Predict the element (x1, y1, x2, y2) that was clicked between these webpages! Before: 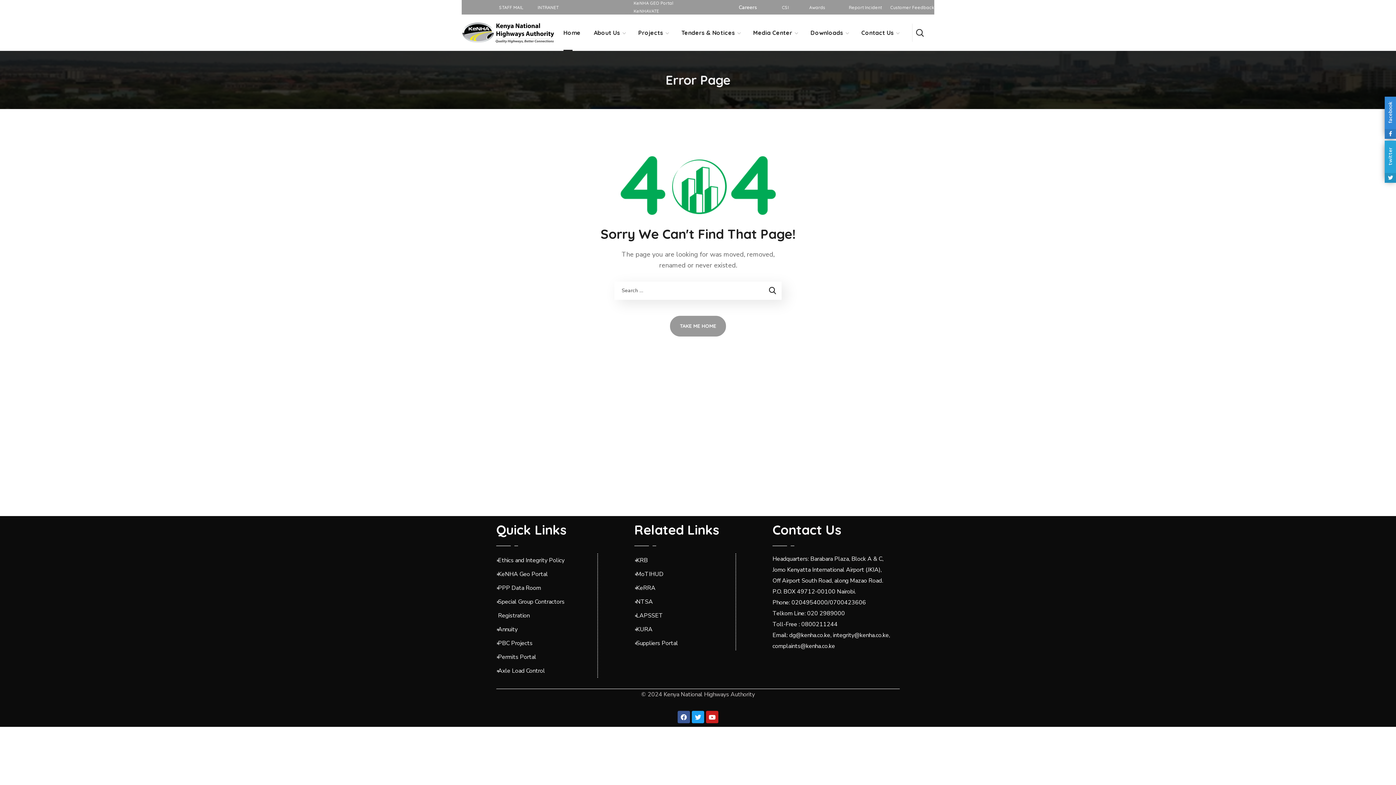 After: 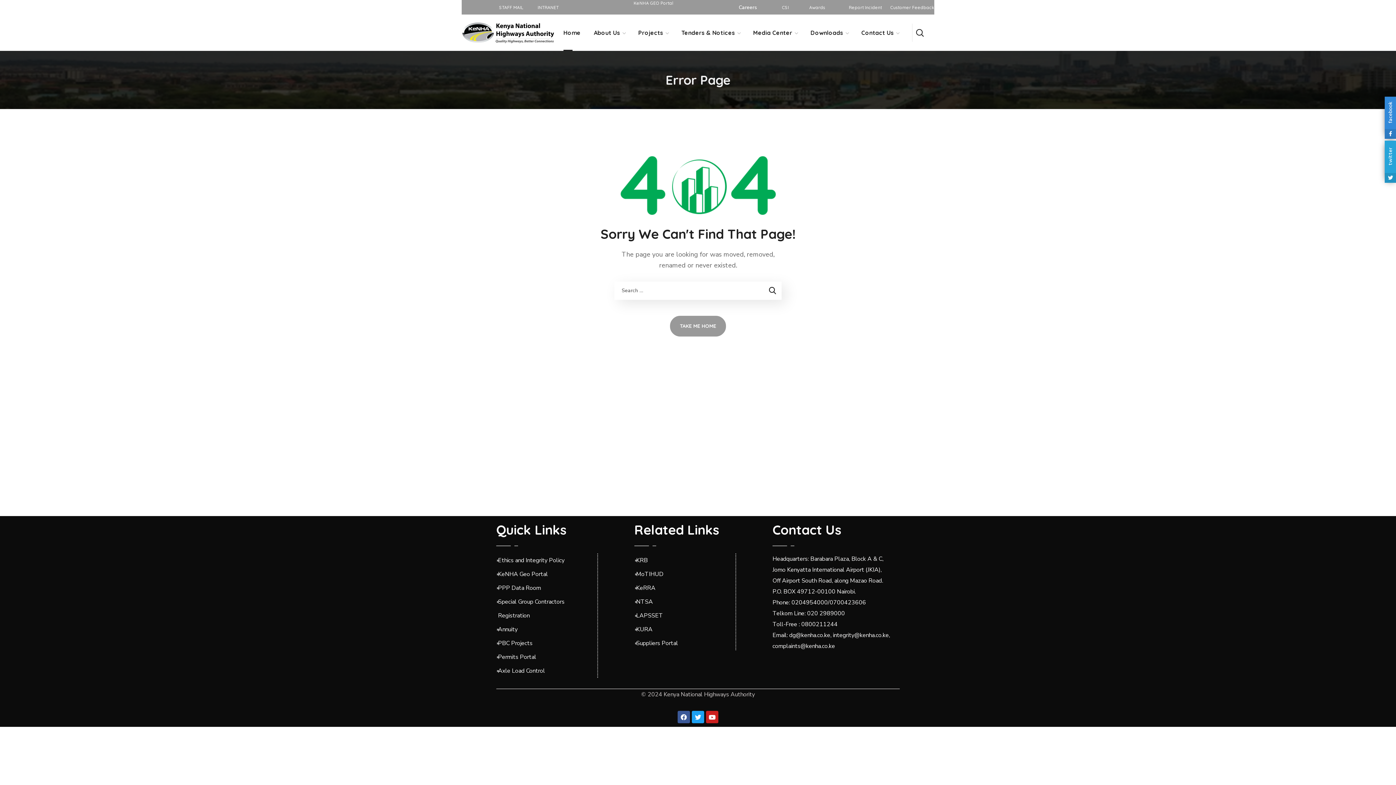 Action: bbox: (633, 8, 659, 13) label: KeNHAVATE